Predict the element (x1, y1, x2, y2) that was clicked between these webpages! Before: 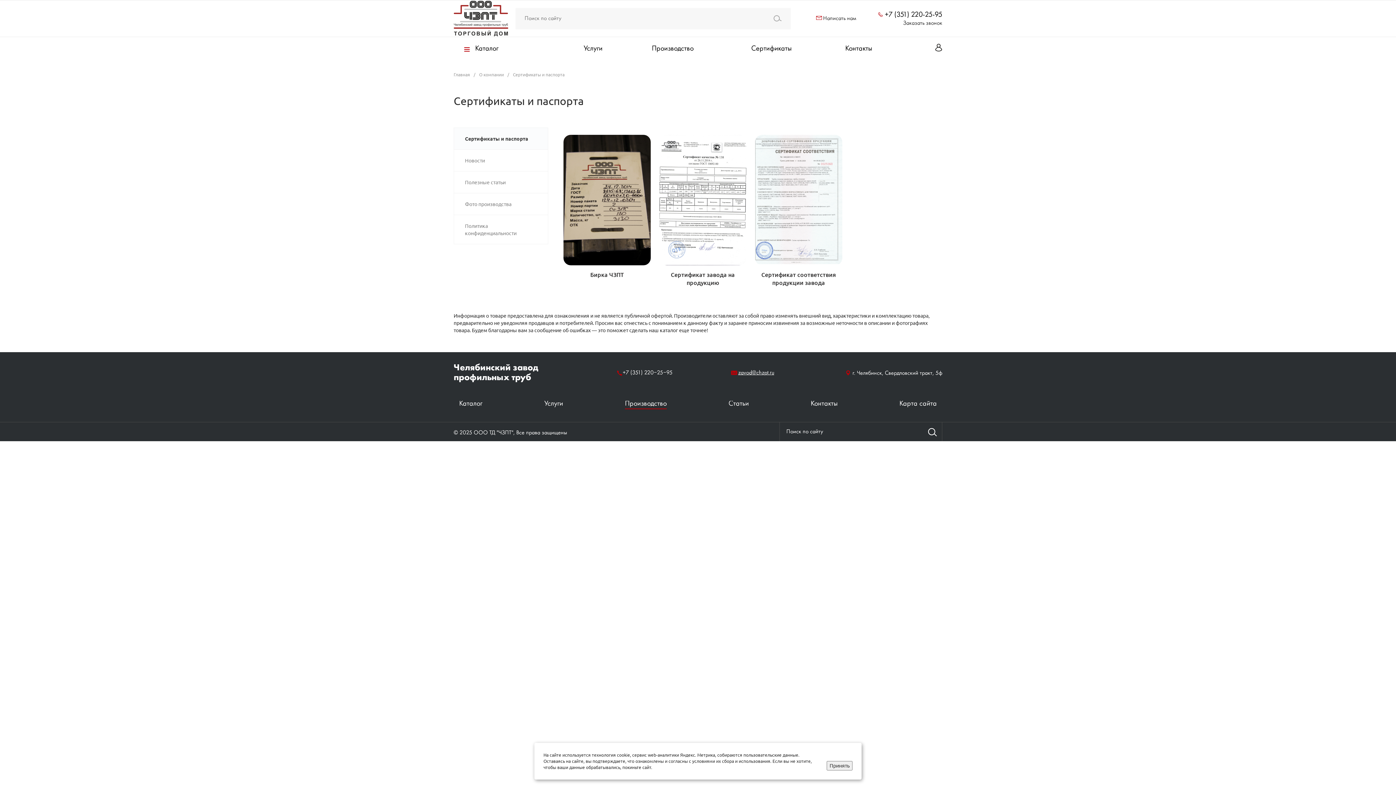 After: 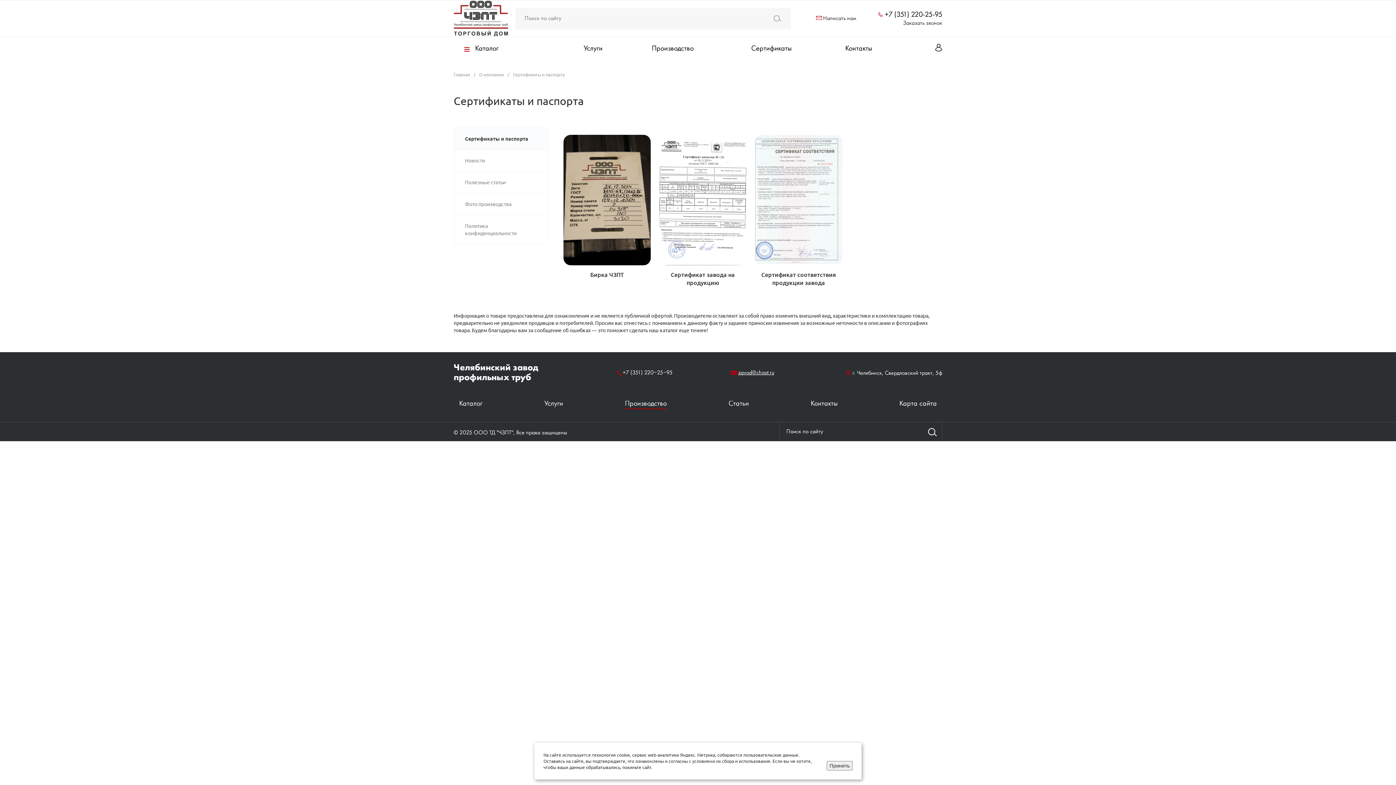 Action: label: +7 (351) 220‒25‒95 bbox: (622, 370, 672, 376)